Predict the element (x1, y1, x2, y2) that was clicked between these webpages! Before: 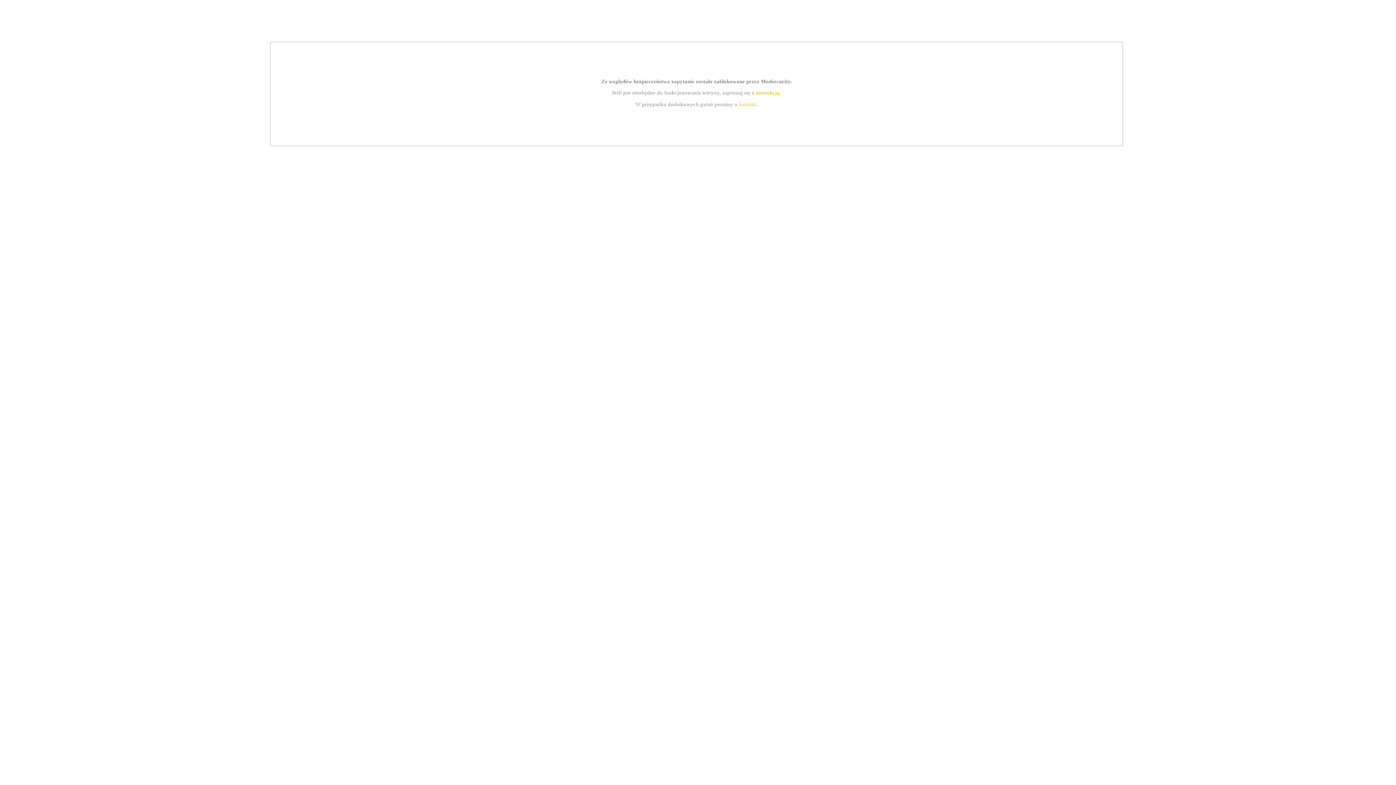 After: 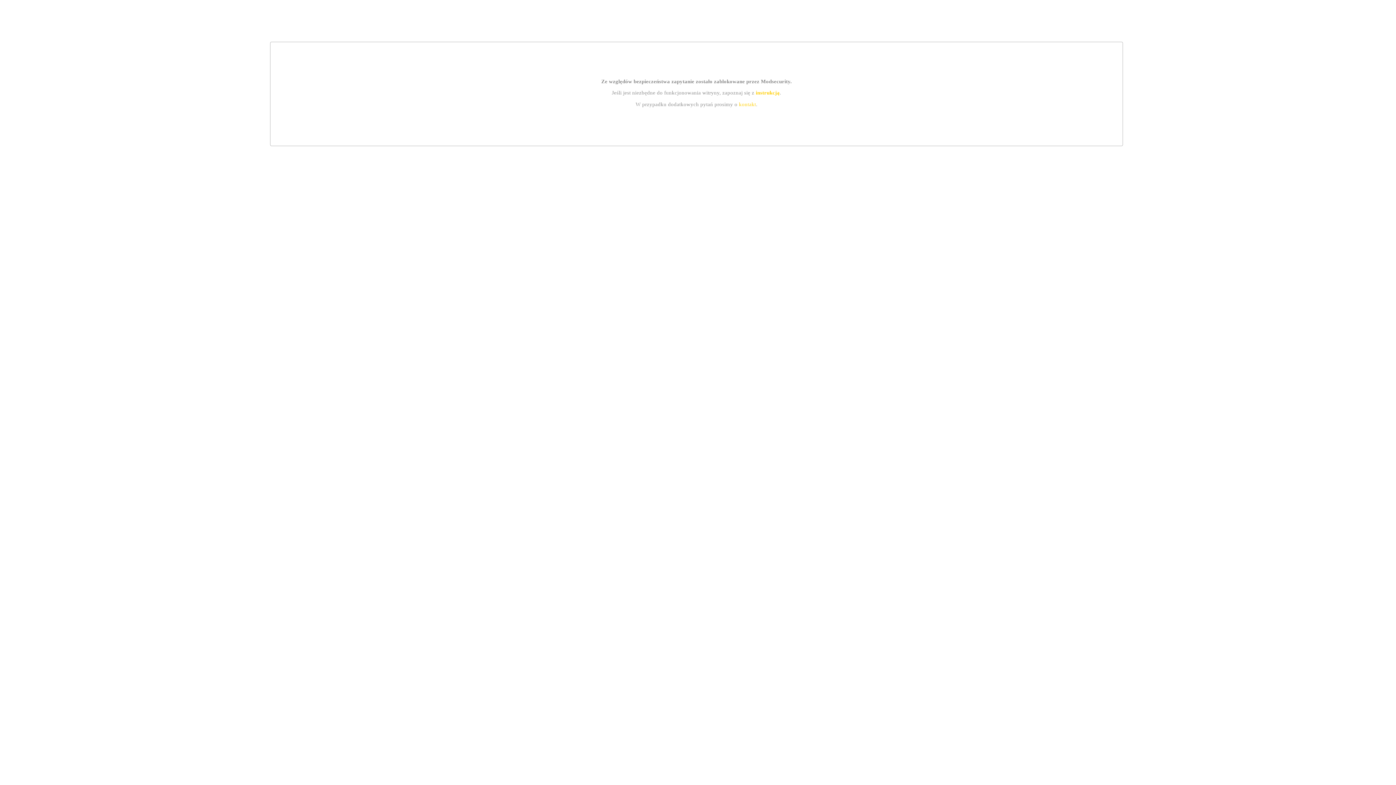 Action: label: instrukcją bbox: (755, 89, 779, 95)